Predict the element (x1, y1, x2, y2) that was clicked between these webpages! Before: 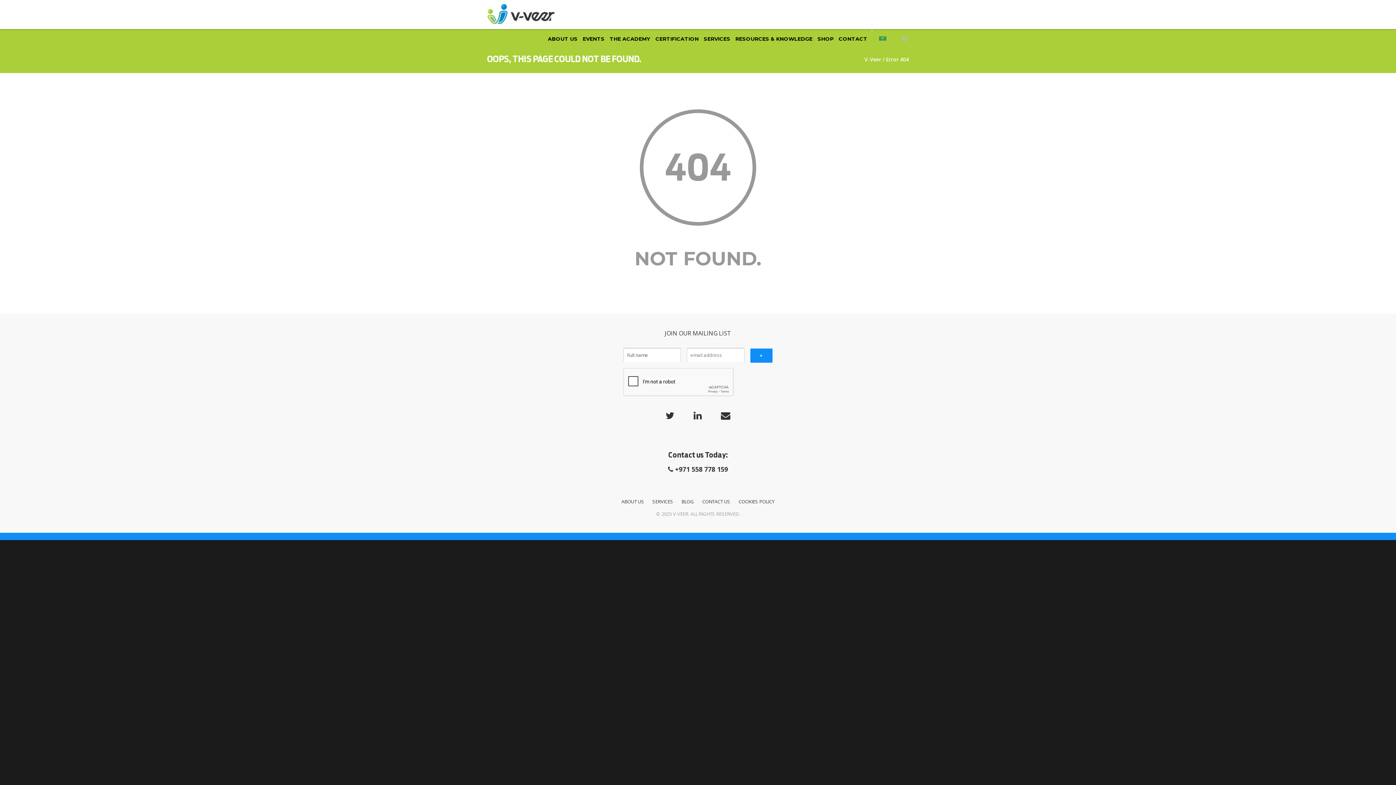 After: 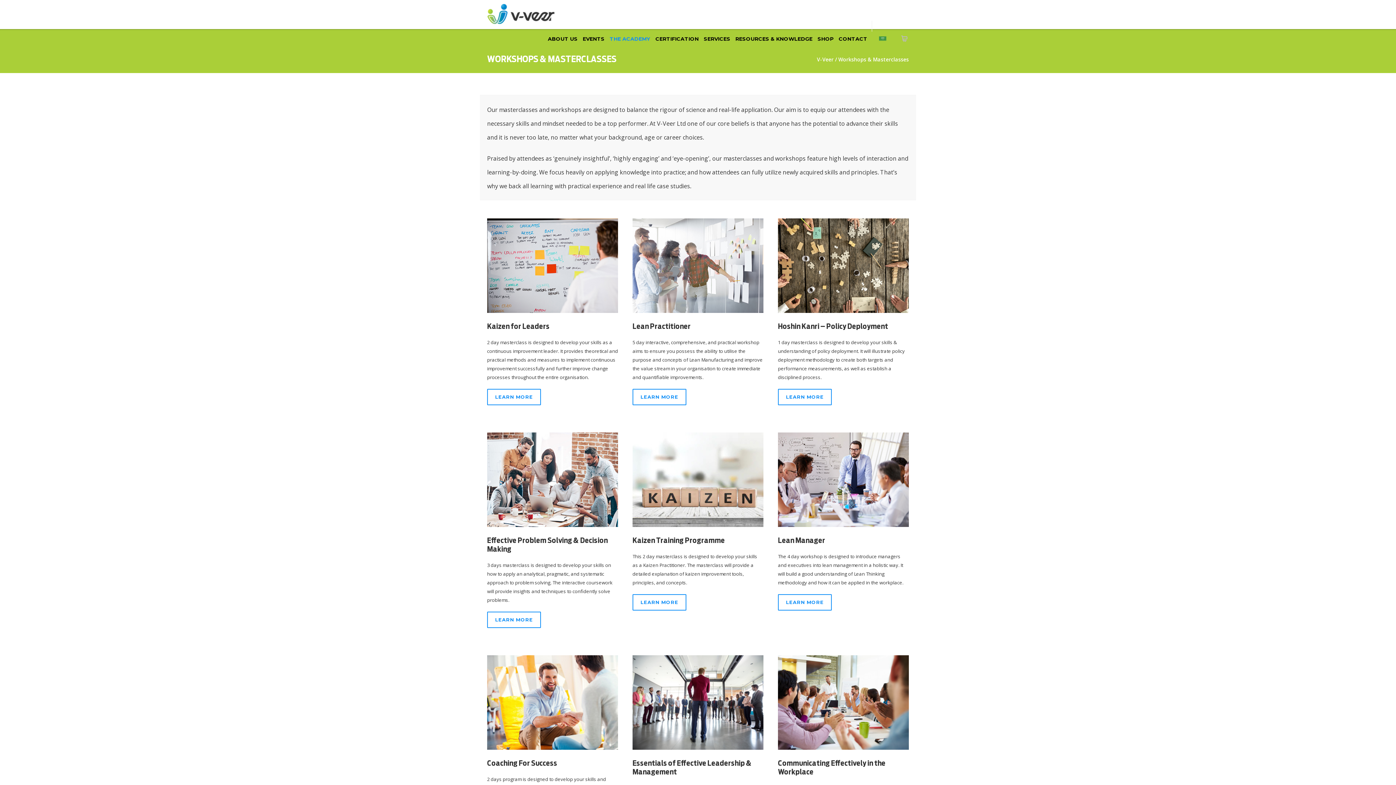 Action: bbox: (607, 35, 653, 42) label: THE ACADEMY